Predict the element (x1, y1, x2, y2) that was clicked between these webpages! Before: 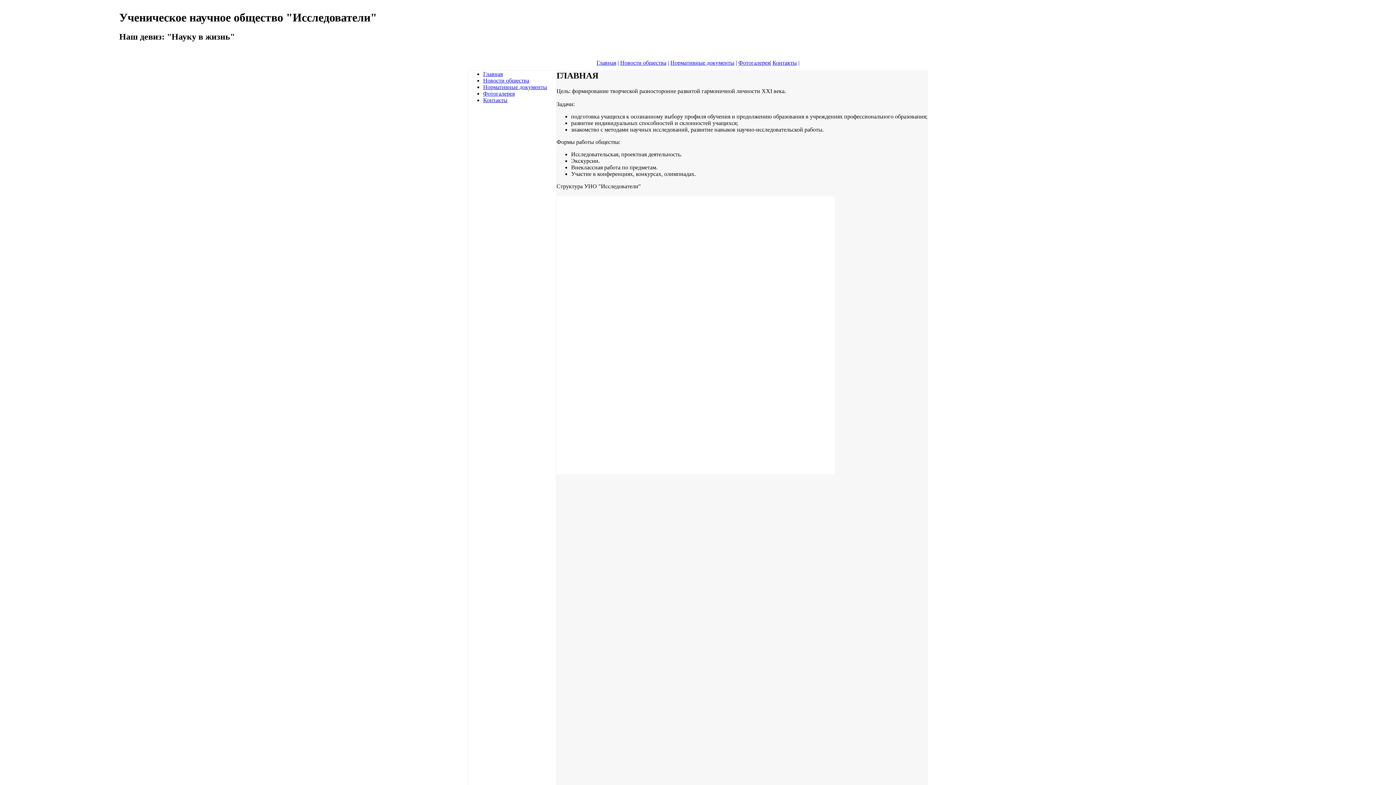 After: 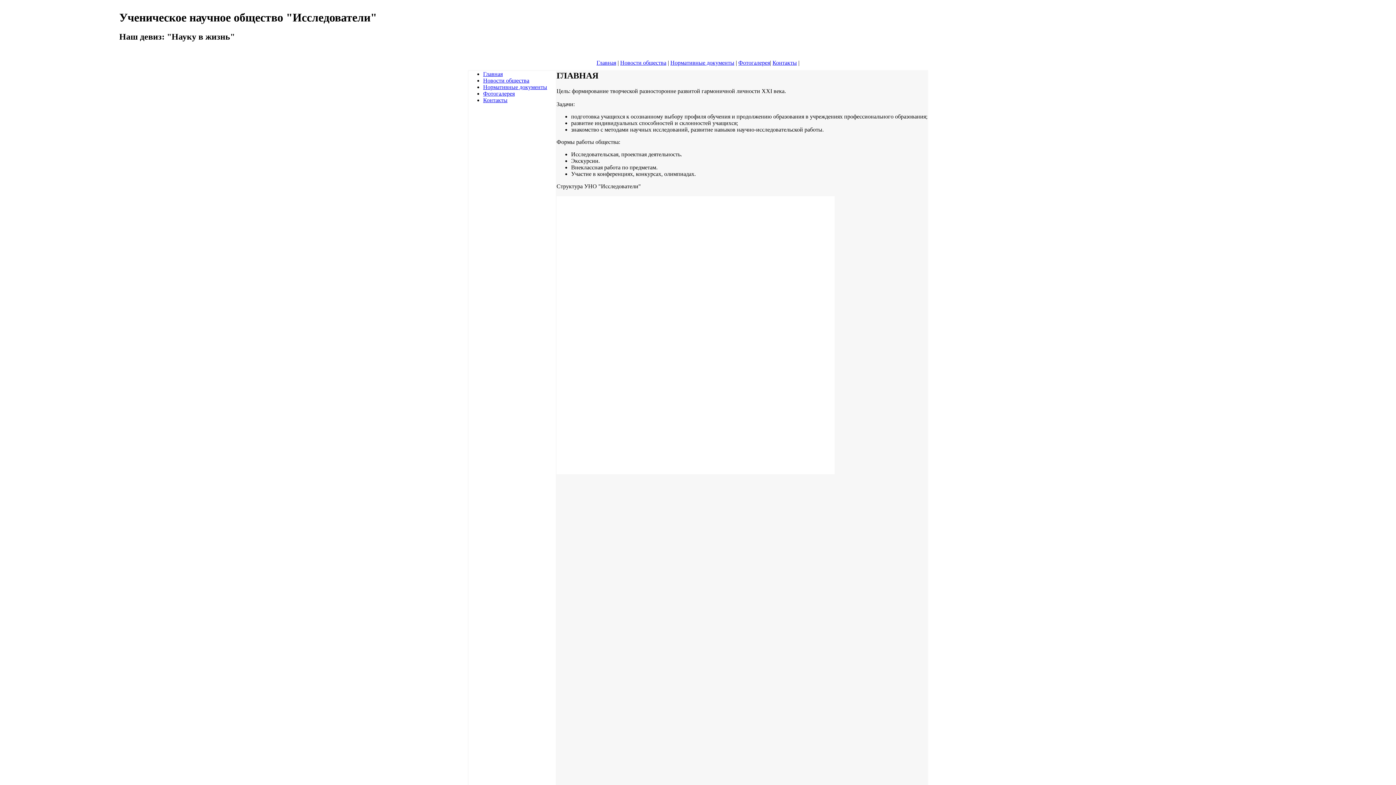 Action: label: Нормативные документы bbox: (670, 59, 734, 65)